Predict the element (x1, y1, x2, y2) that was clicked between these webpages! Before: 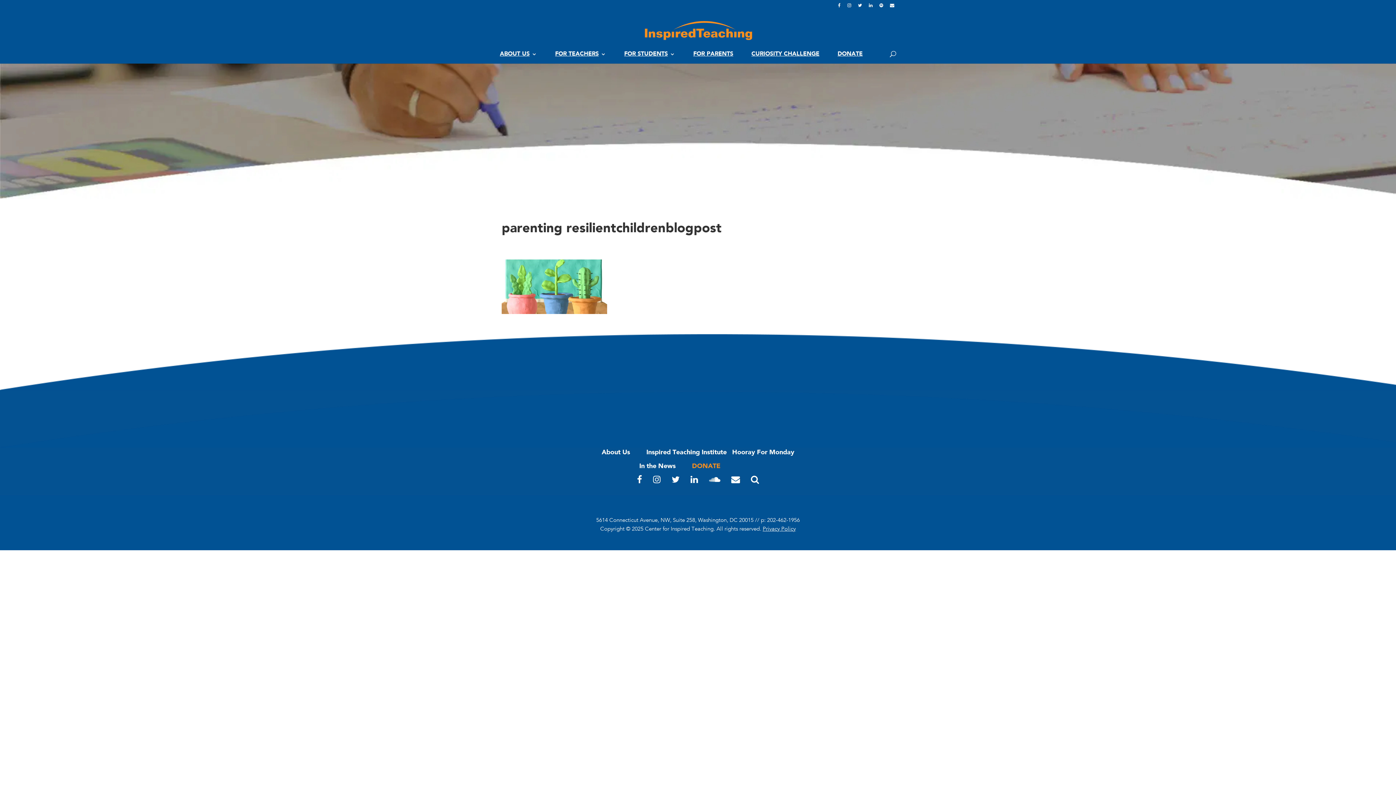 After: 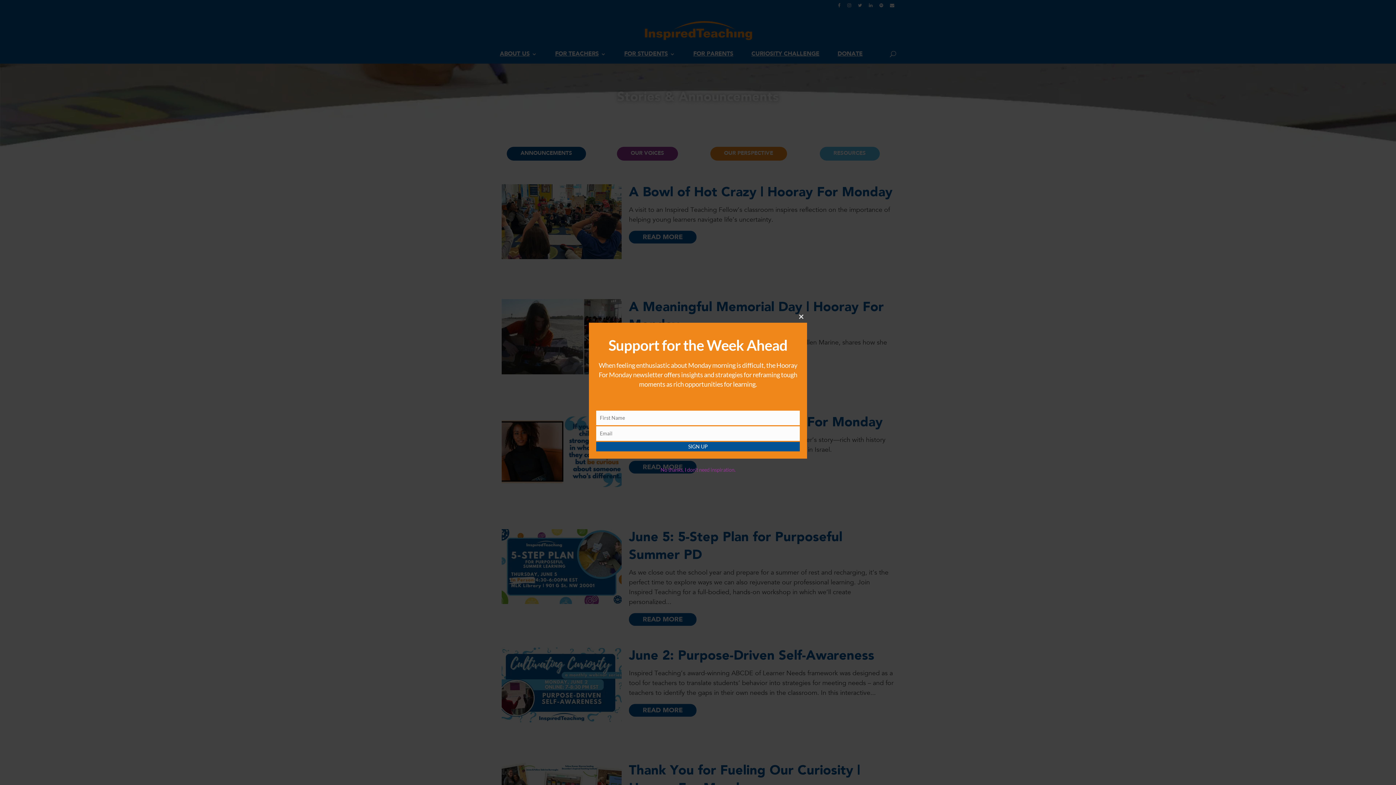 Action: label: In the News bbox: (639, 463, 675, 469)